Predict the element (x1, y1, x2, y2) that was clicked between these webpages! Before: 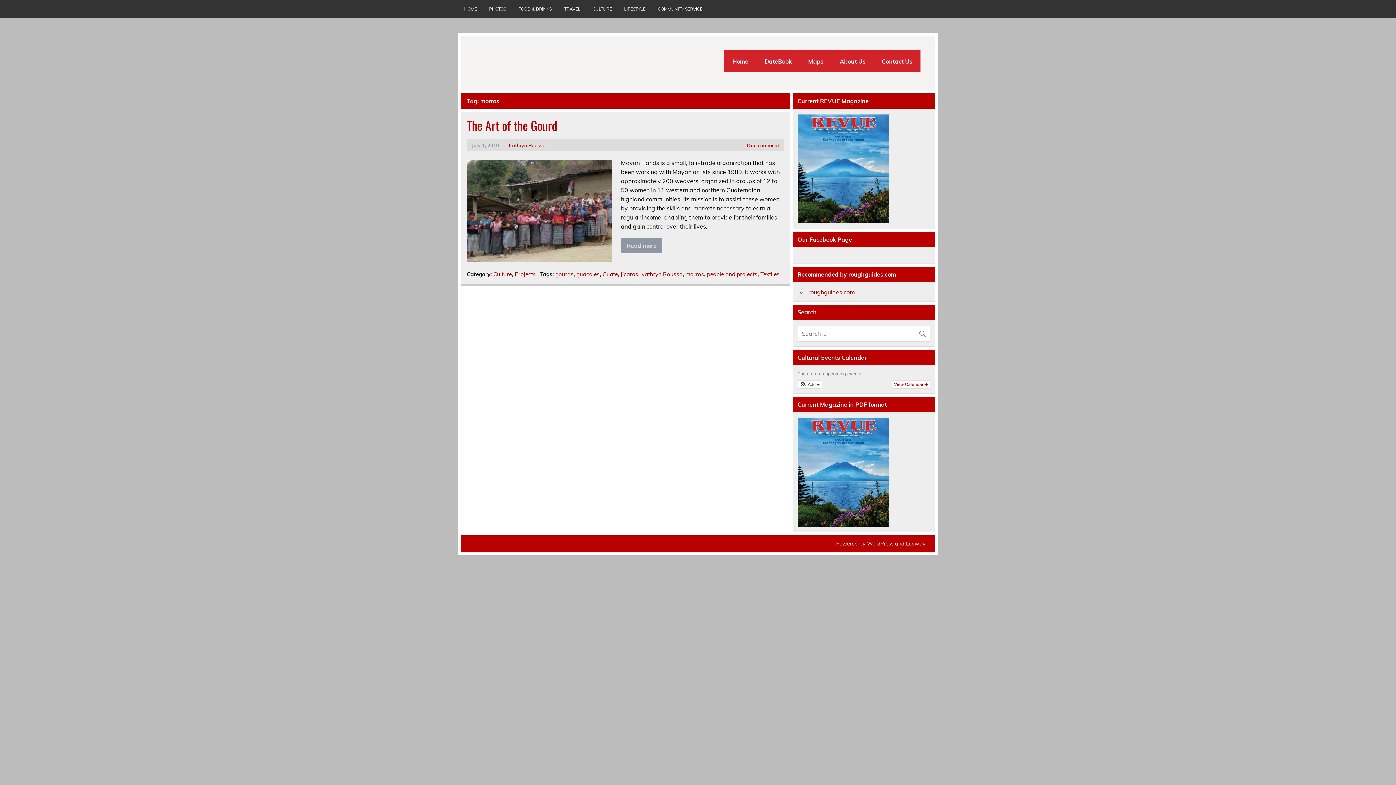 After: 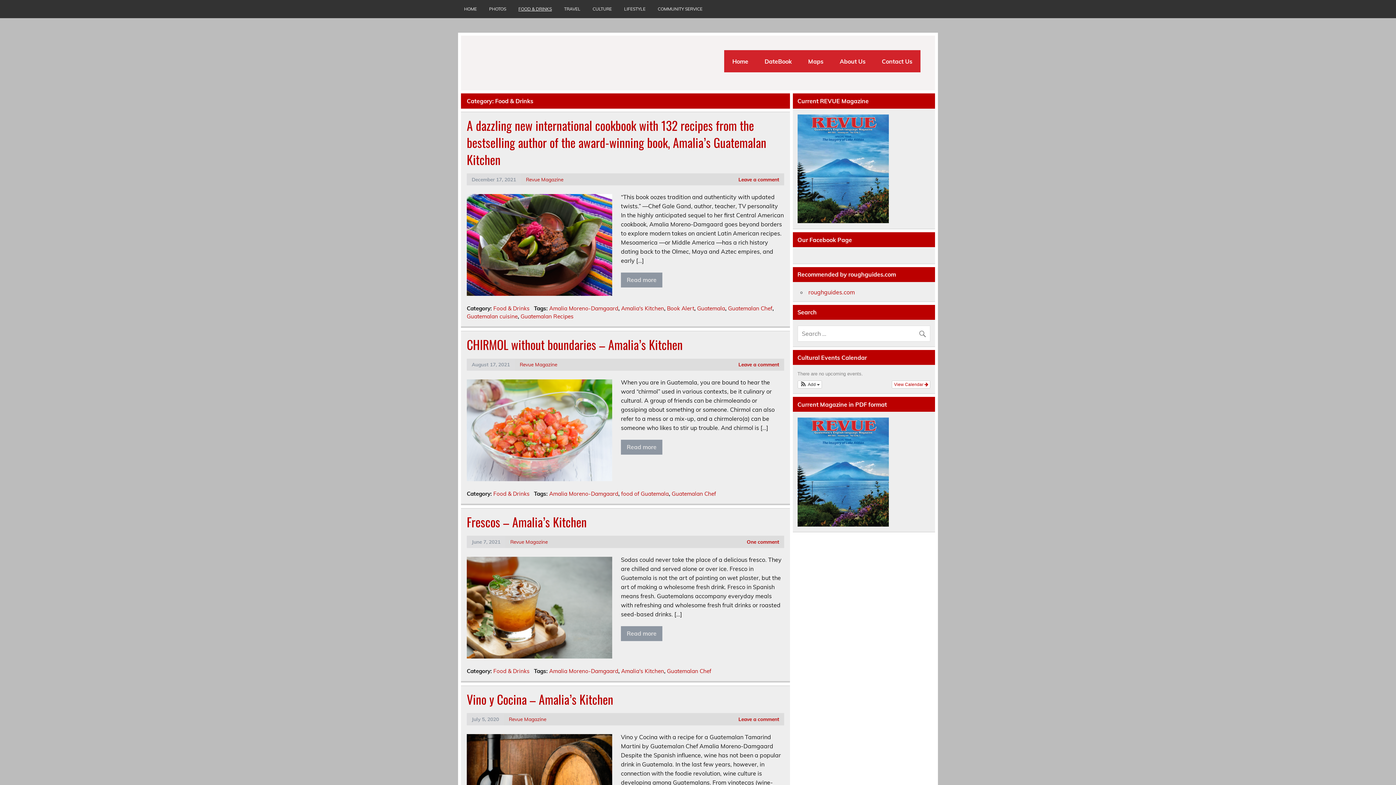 Action: label: FOOD & DRINKS bbox: (512, 0, 558, 18)